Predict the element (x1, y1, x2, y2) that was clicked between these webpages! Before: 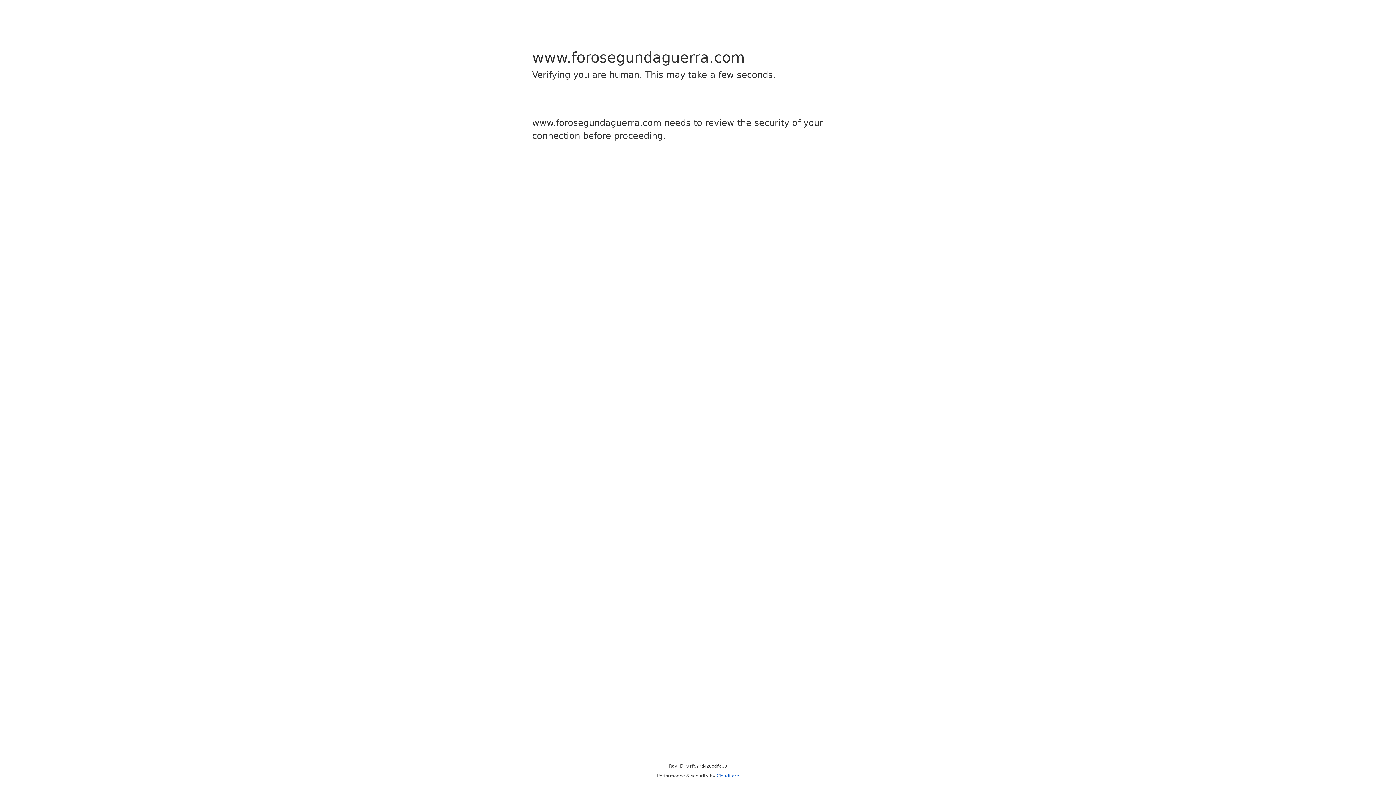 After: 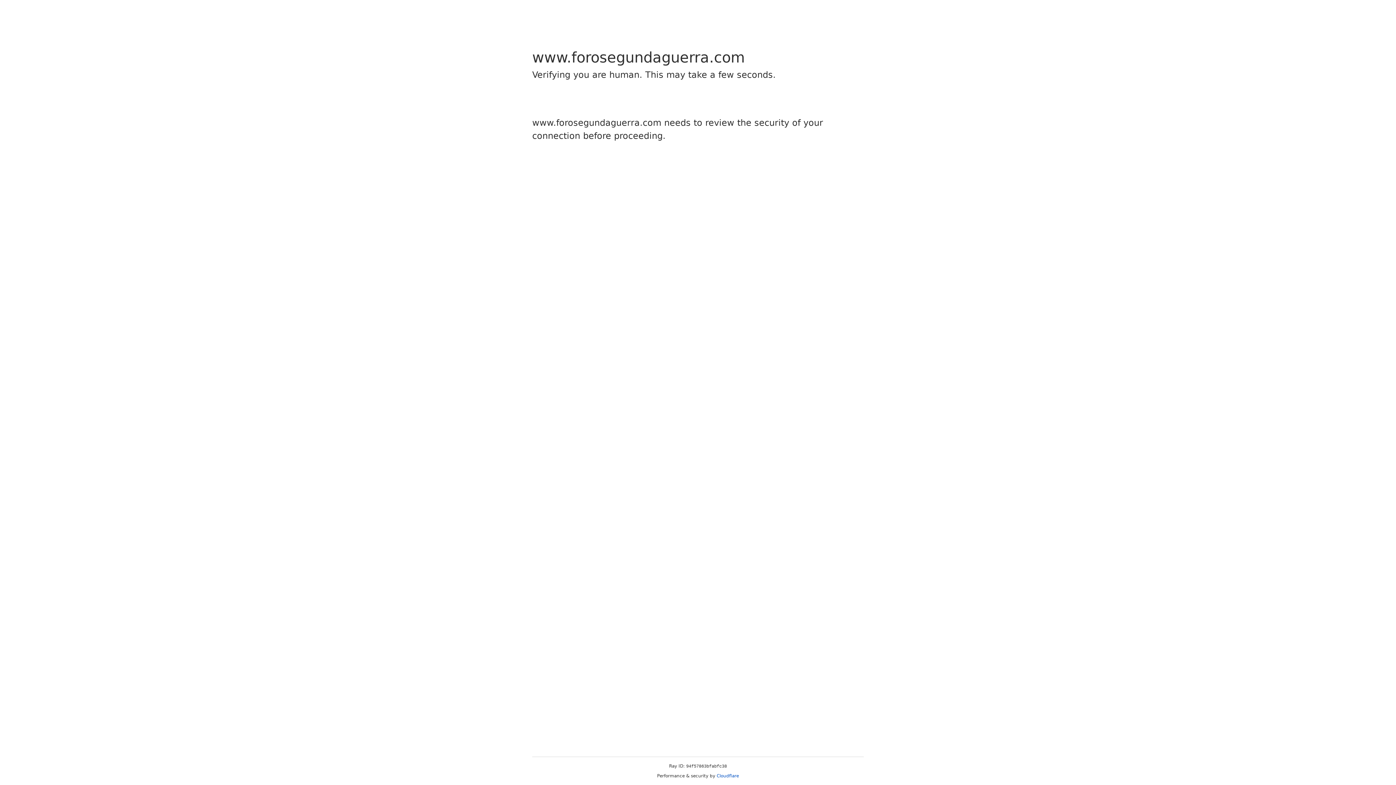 Action: label: Cloudflare bbox: (716, 773, 739, 778)